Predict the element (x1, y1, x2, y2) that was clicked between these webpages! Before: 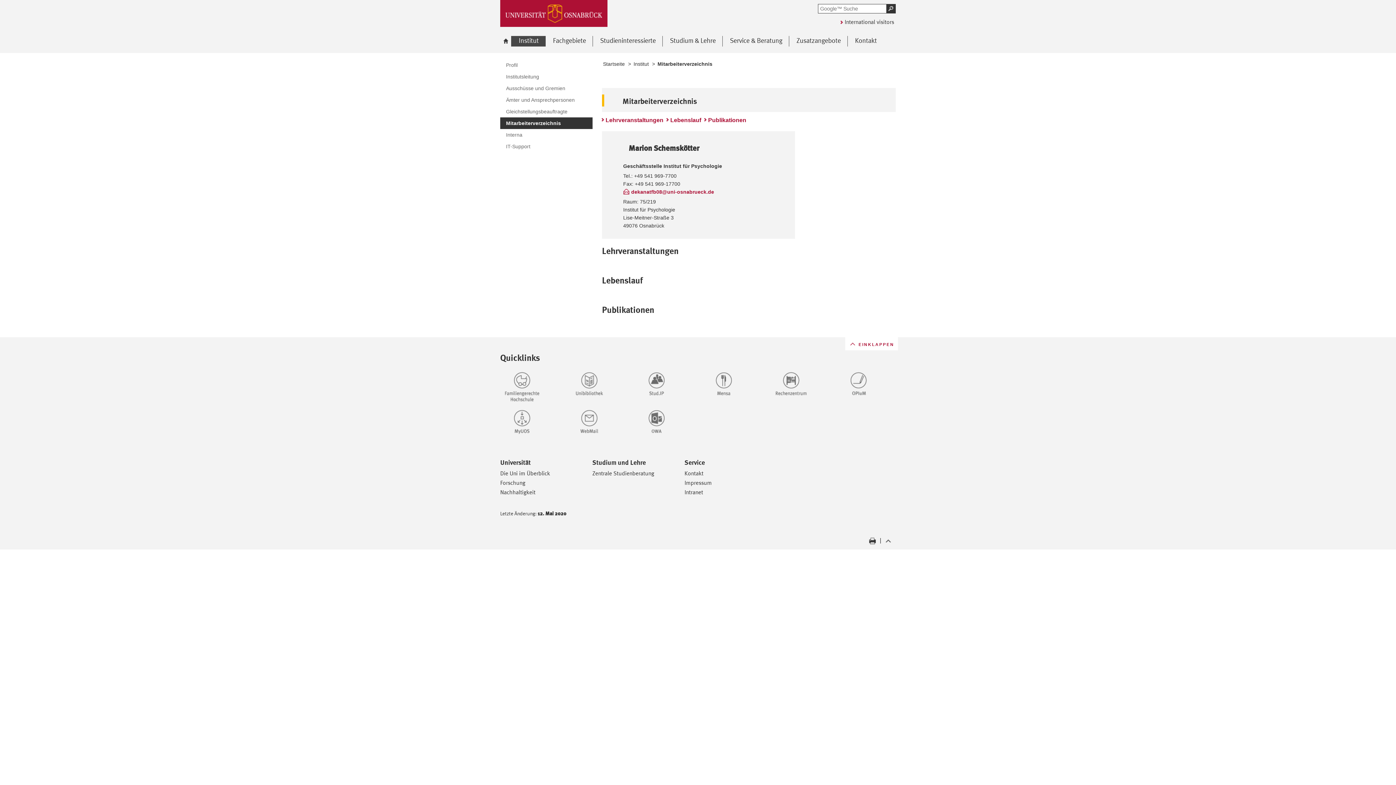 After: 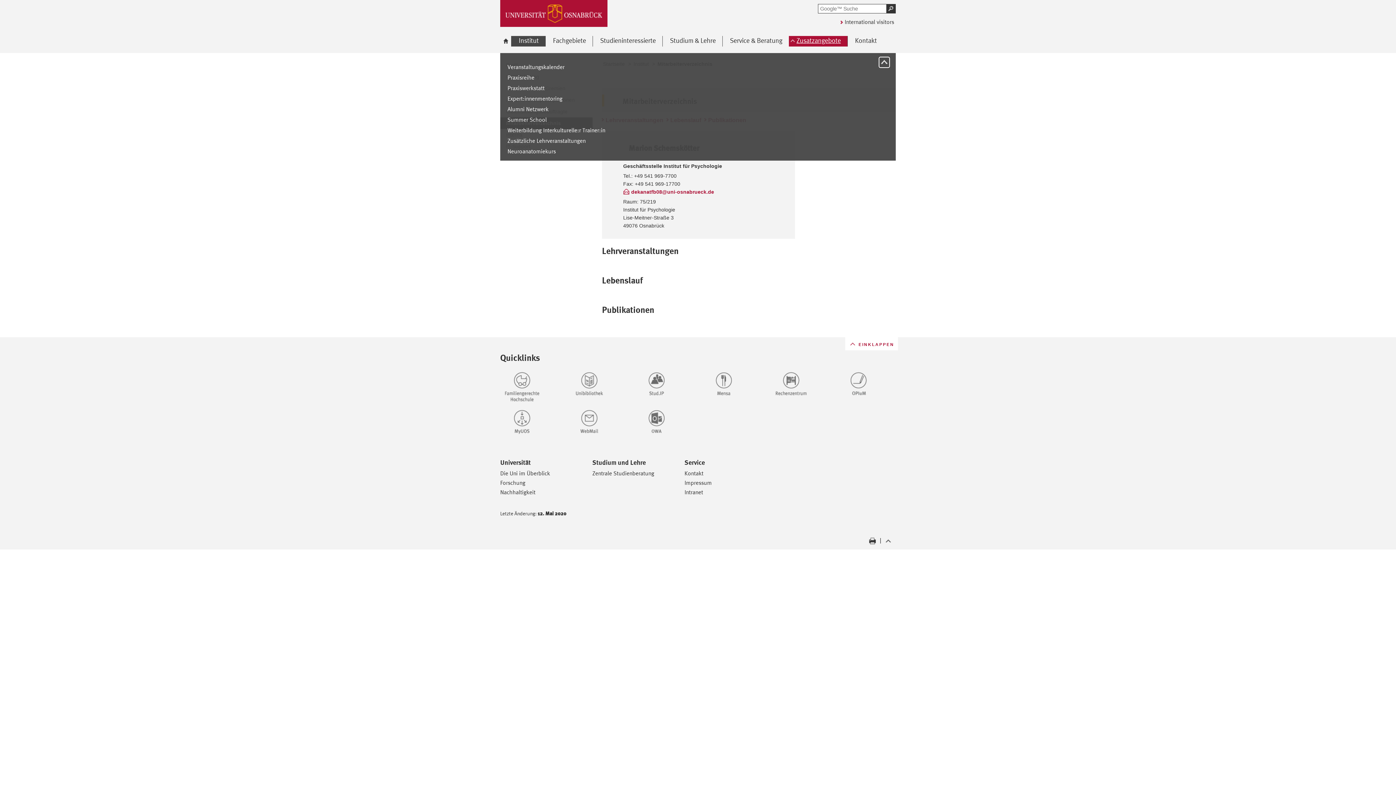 Action: label: Zusatzangebote bbox: (789, 36, 848, 46)